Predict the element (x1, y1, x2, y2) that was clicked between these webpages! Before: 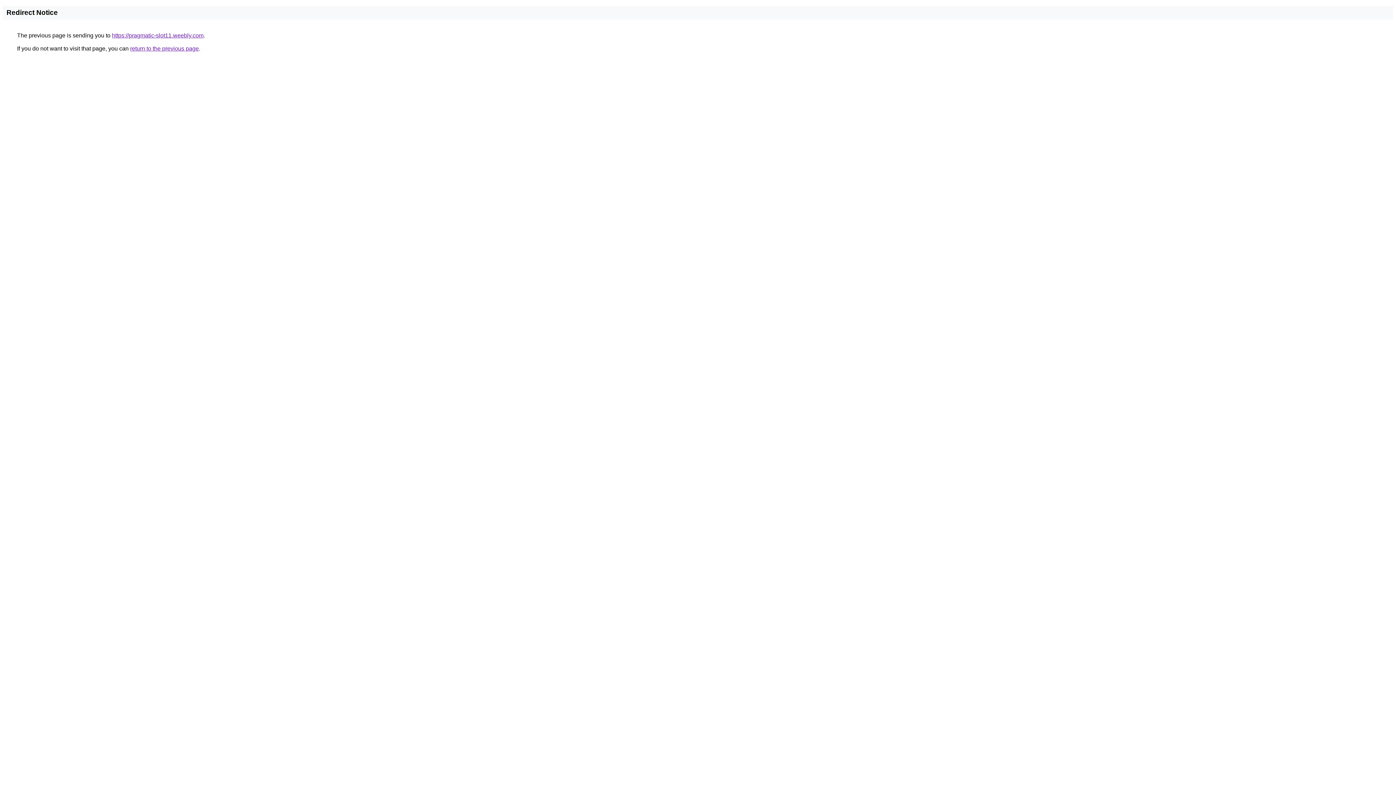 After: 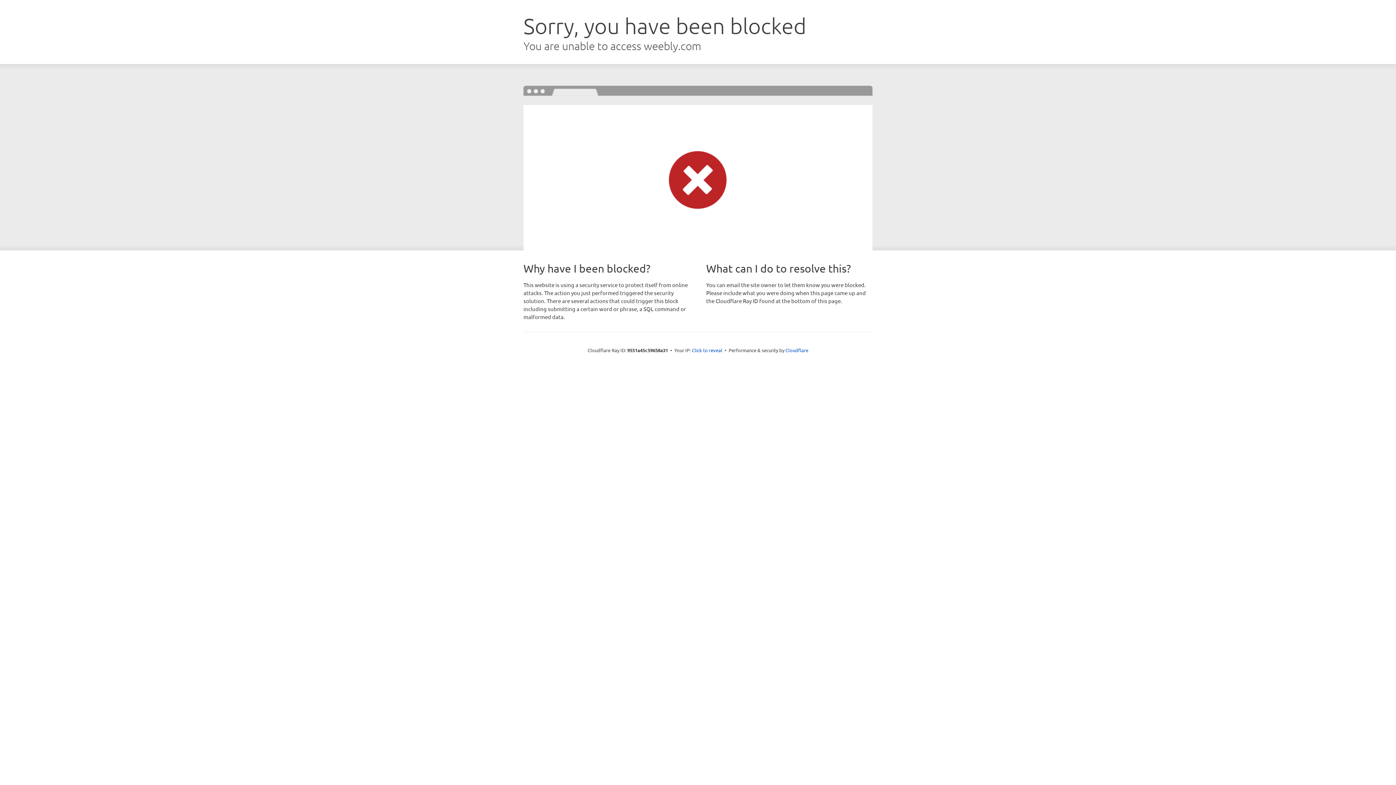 Action: bbox: (112, 32, 203, 38) label: https://pragmatic-slot11.weebly.com